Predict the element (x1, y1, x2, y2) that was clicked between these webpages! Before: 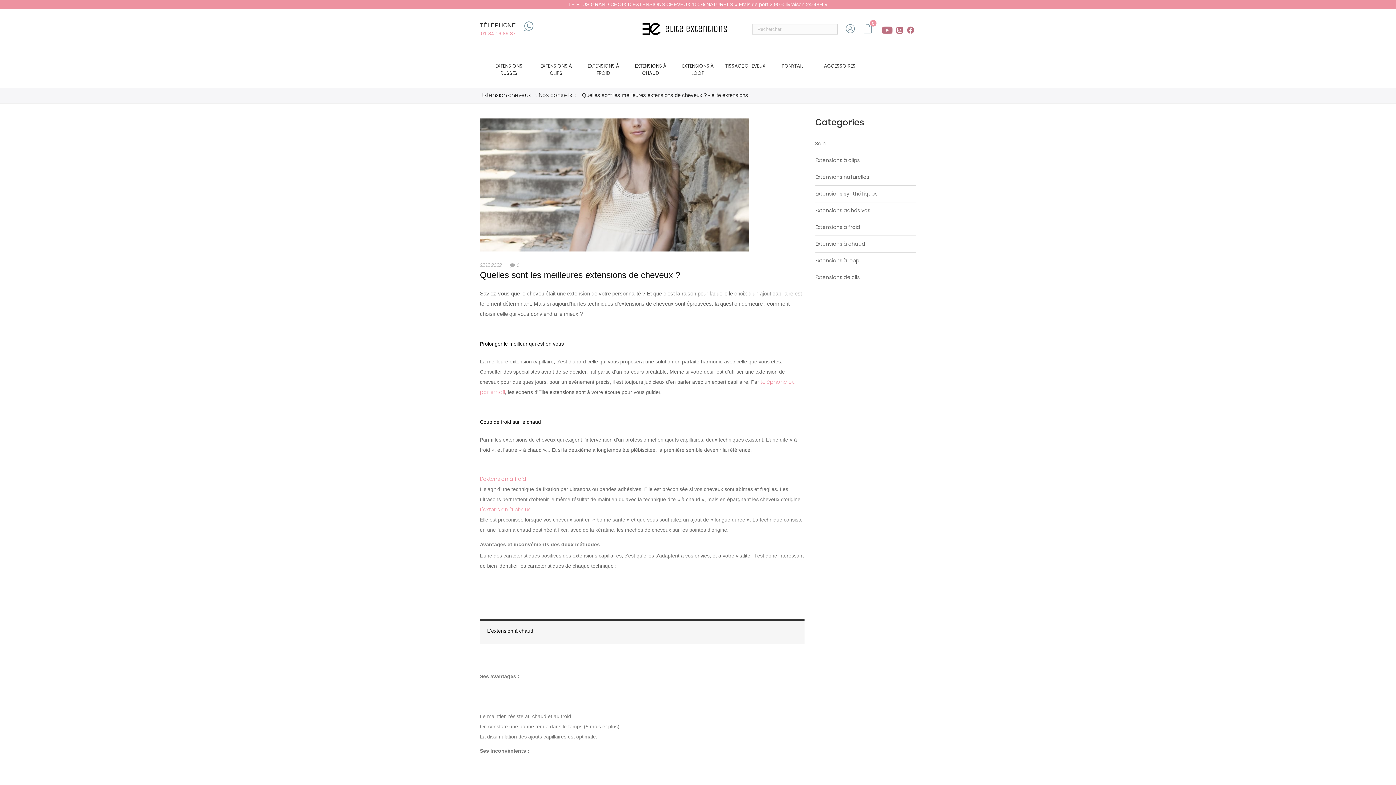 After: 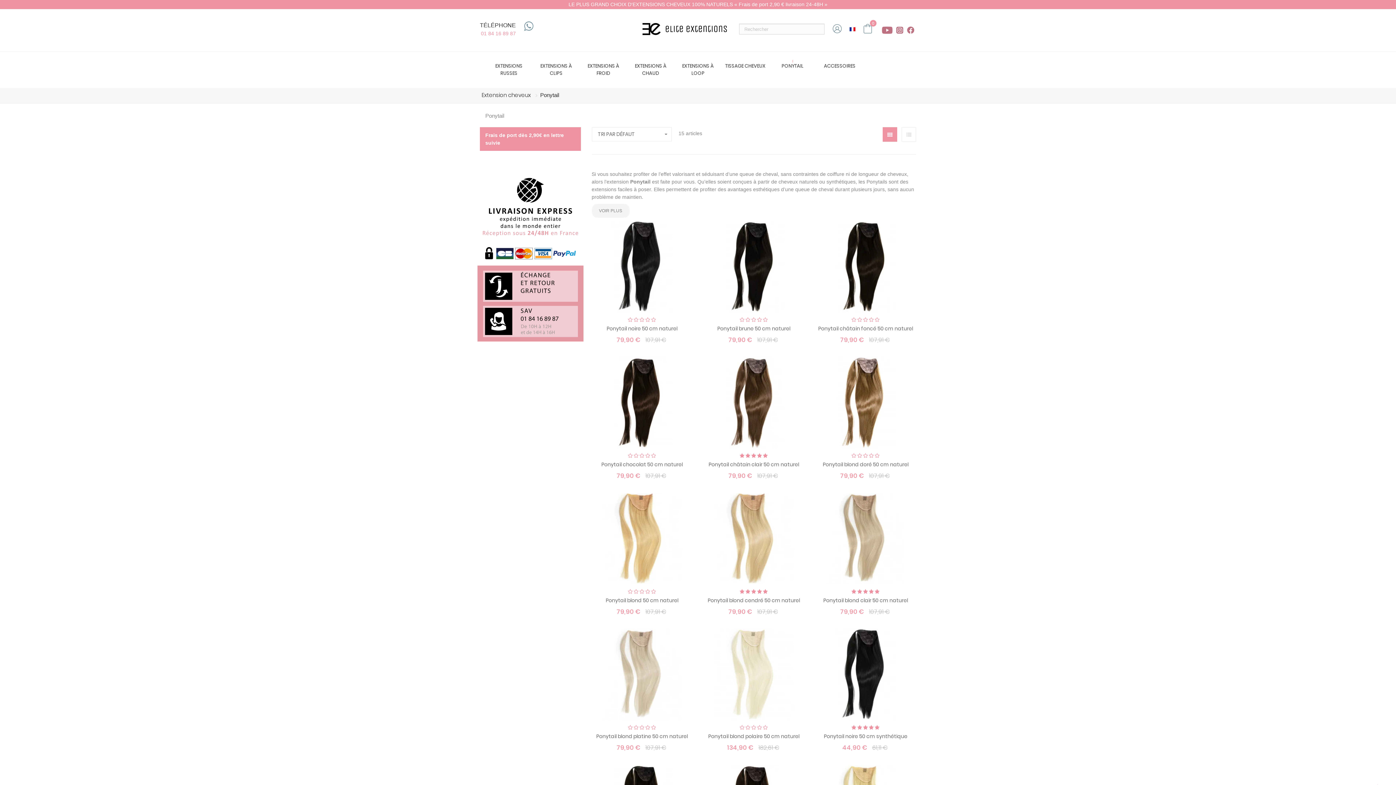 Action: bbox: (769, 51, 816, 80) label: PONYTAIL